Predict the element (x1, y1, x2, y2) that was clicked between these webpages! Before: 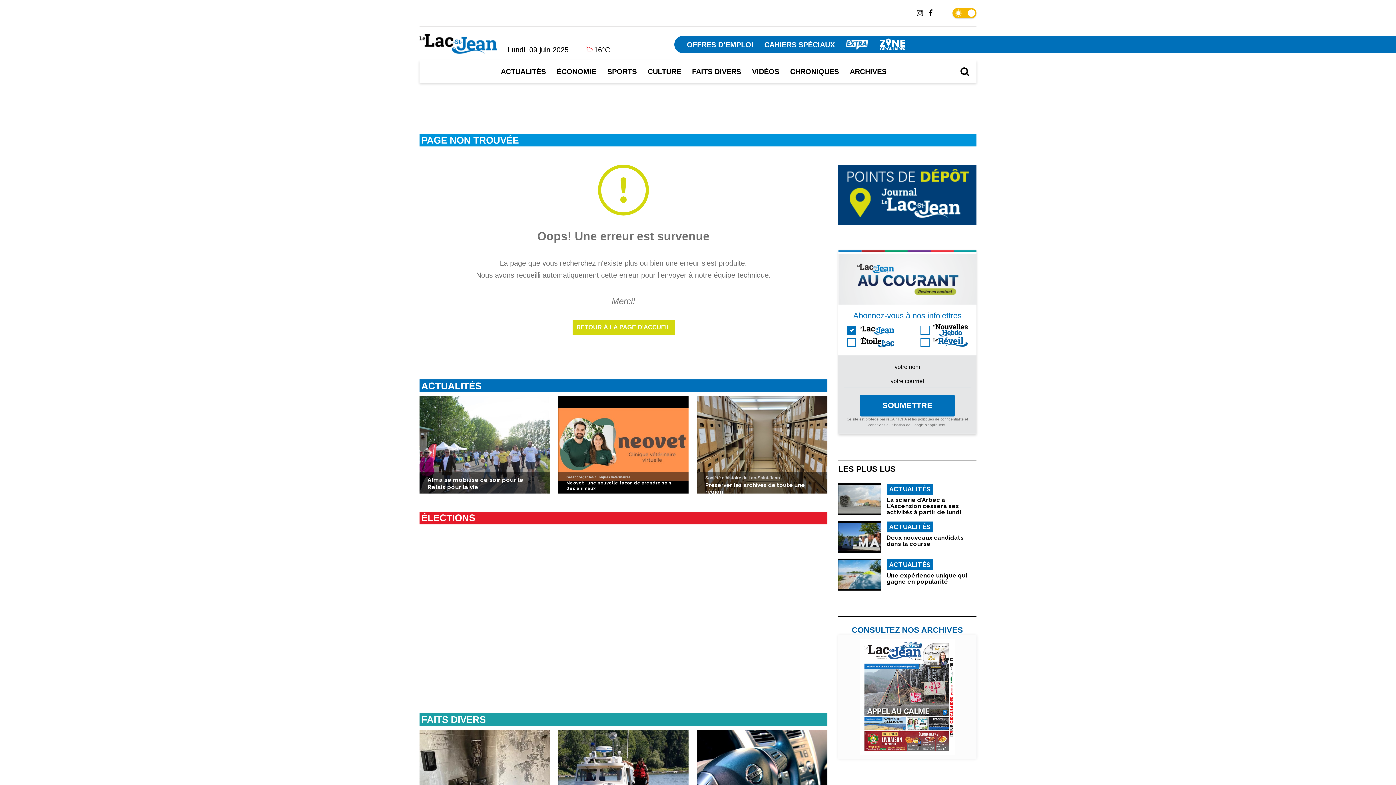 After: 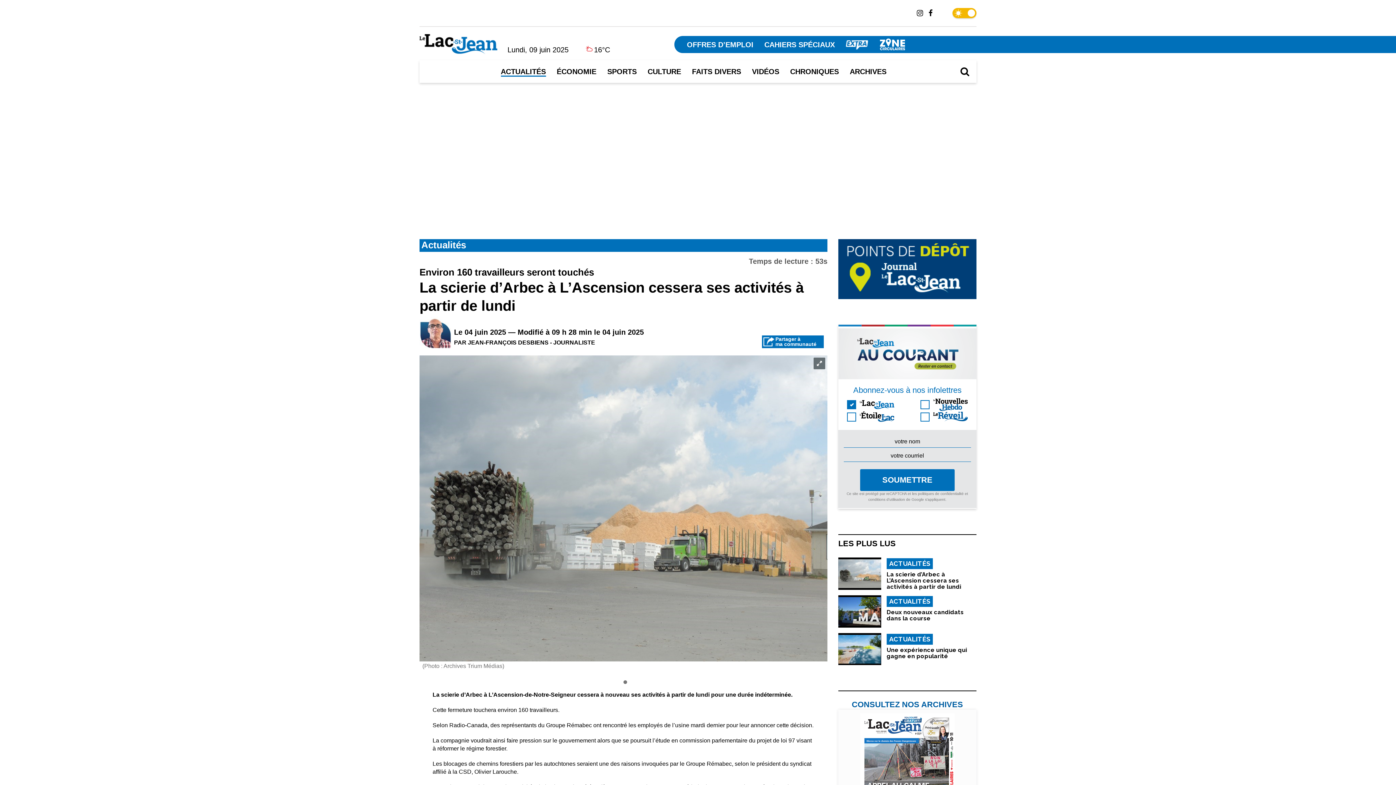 Action: bbox: (886, 497, 976, 515) label: La scierie d’Arbec à L’Ascension cessera ses activités à partir de lundi